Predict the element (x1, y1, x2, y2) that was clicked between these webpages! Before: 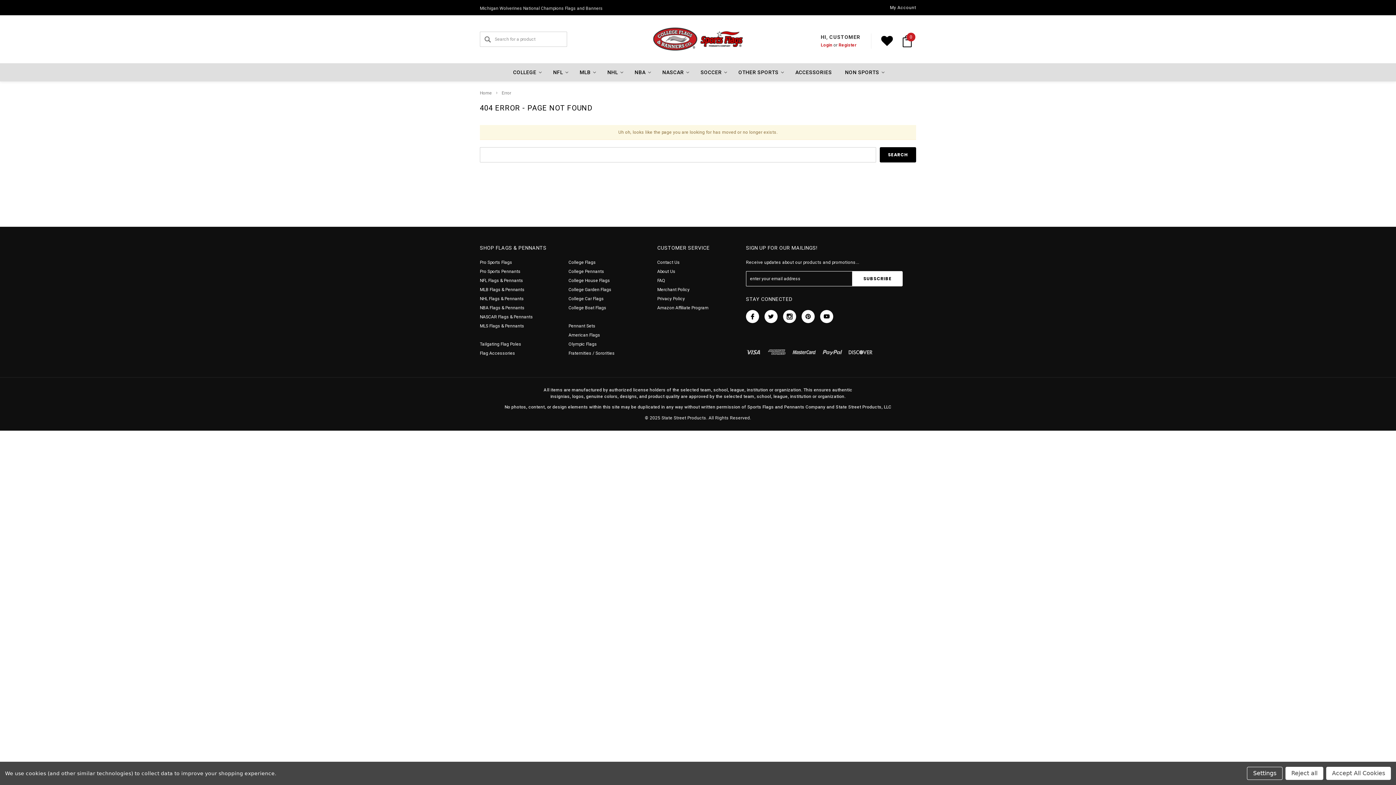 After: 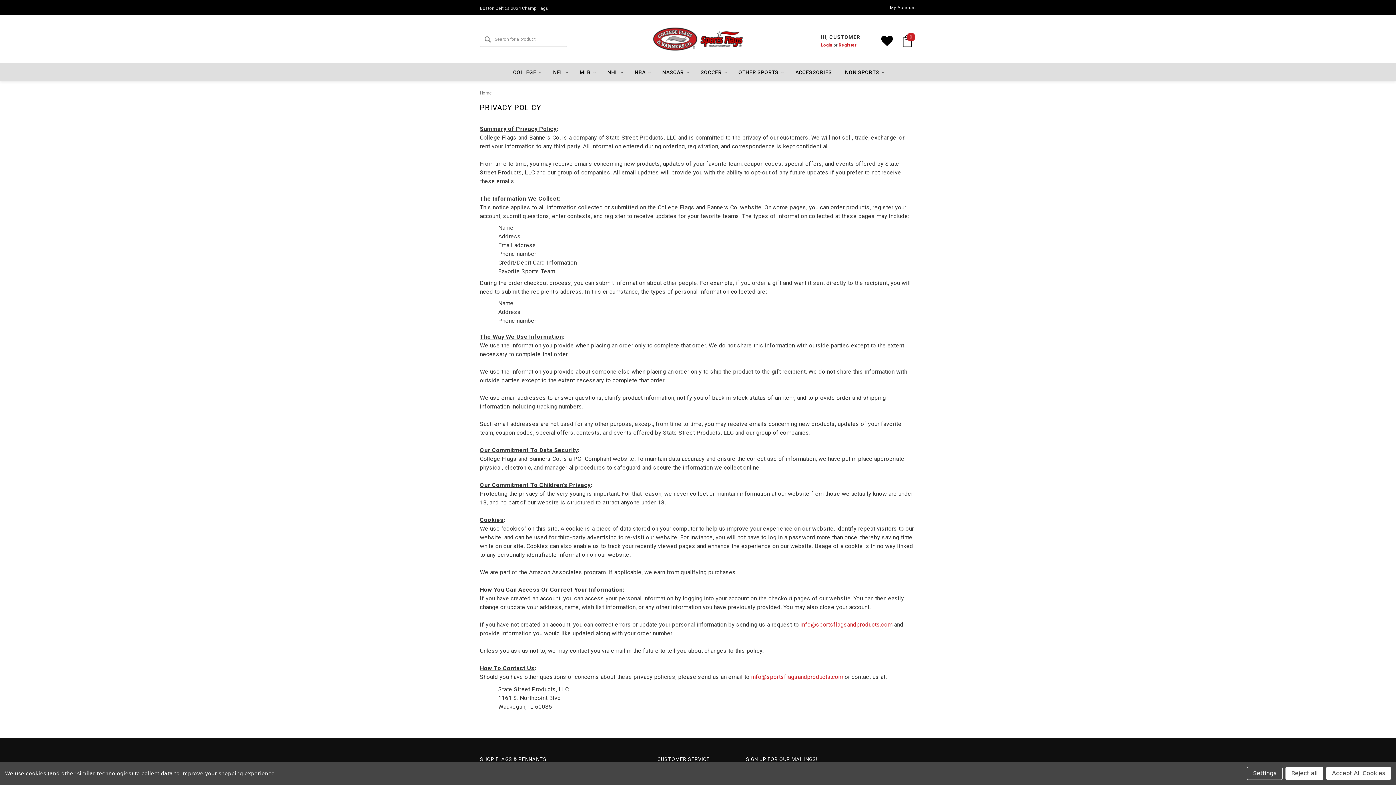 Action: bbox: (657, 295, 685, 302) label: Privacy Policy